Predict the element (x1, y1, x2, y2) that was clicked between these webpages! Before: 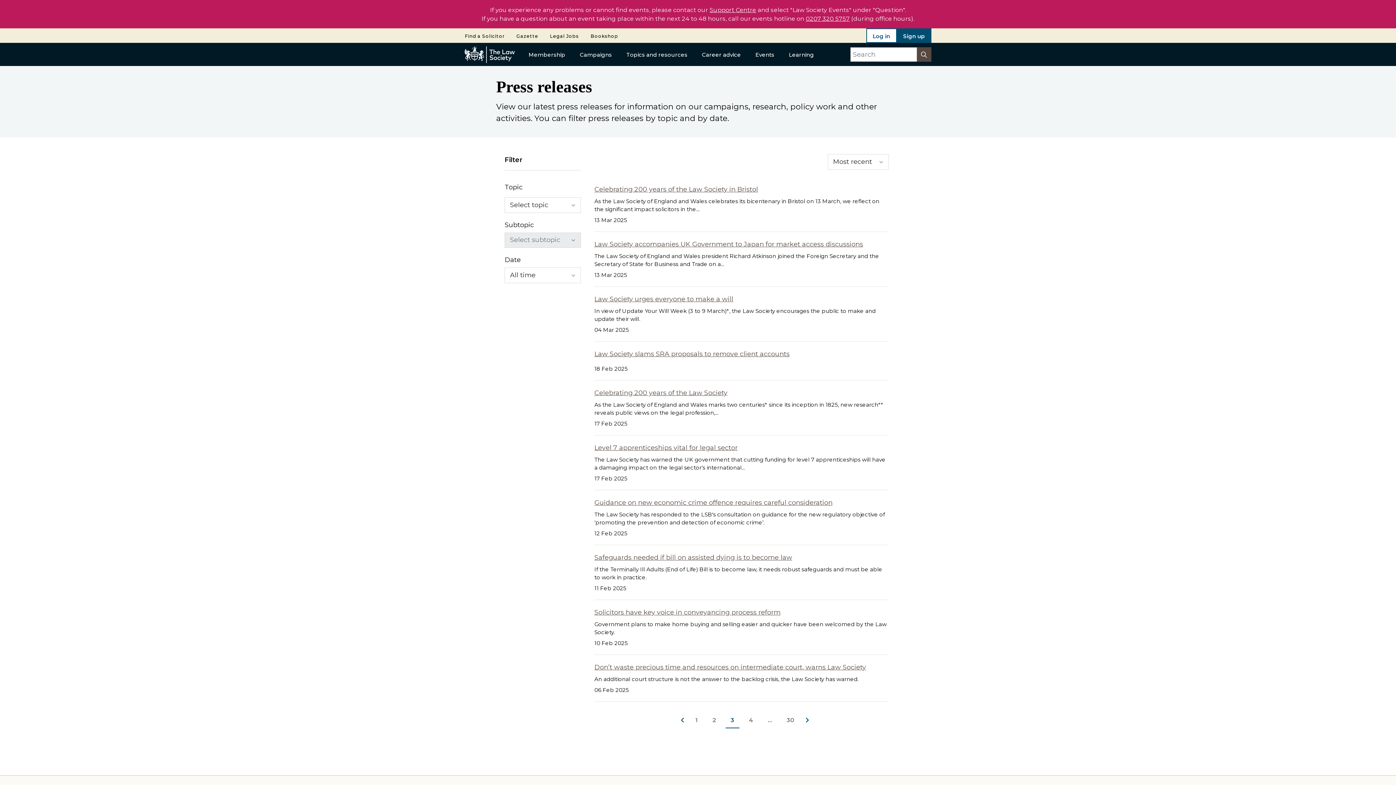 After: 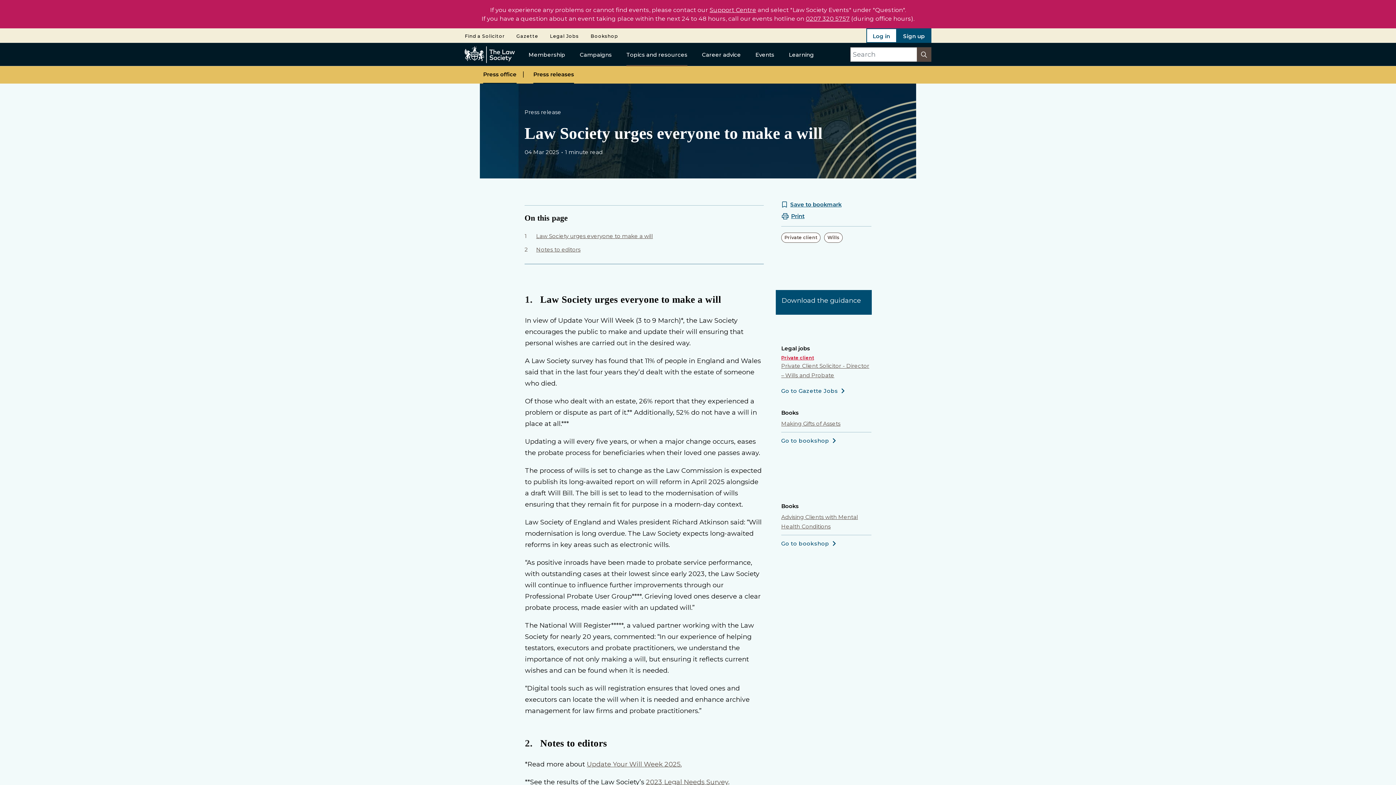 Action: label: Law Society urges everyone to make a will
In view of Update Your Will Week (3 to 9 March)*, the Law Society encourages the public to make and update their will.
04 Mar 2025 bbox: (594, 294, 889, 334)